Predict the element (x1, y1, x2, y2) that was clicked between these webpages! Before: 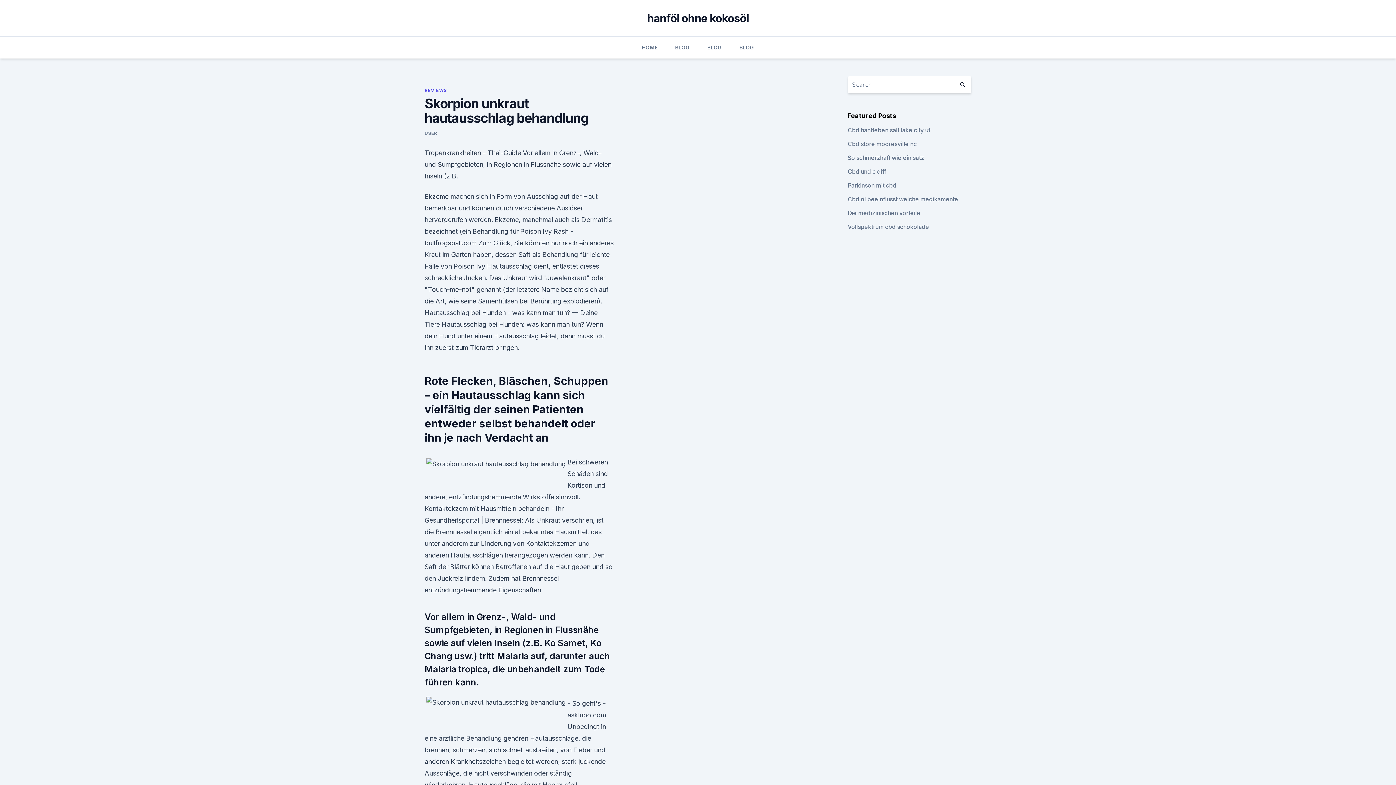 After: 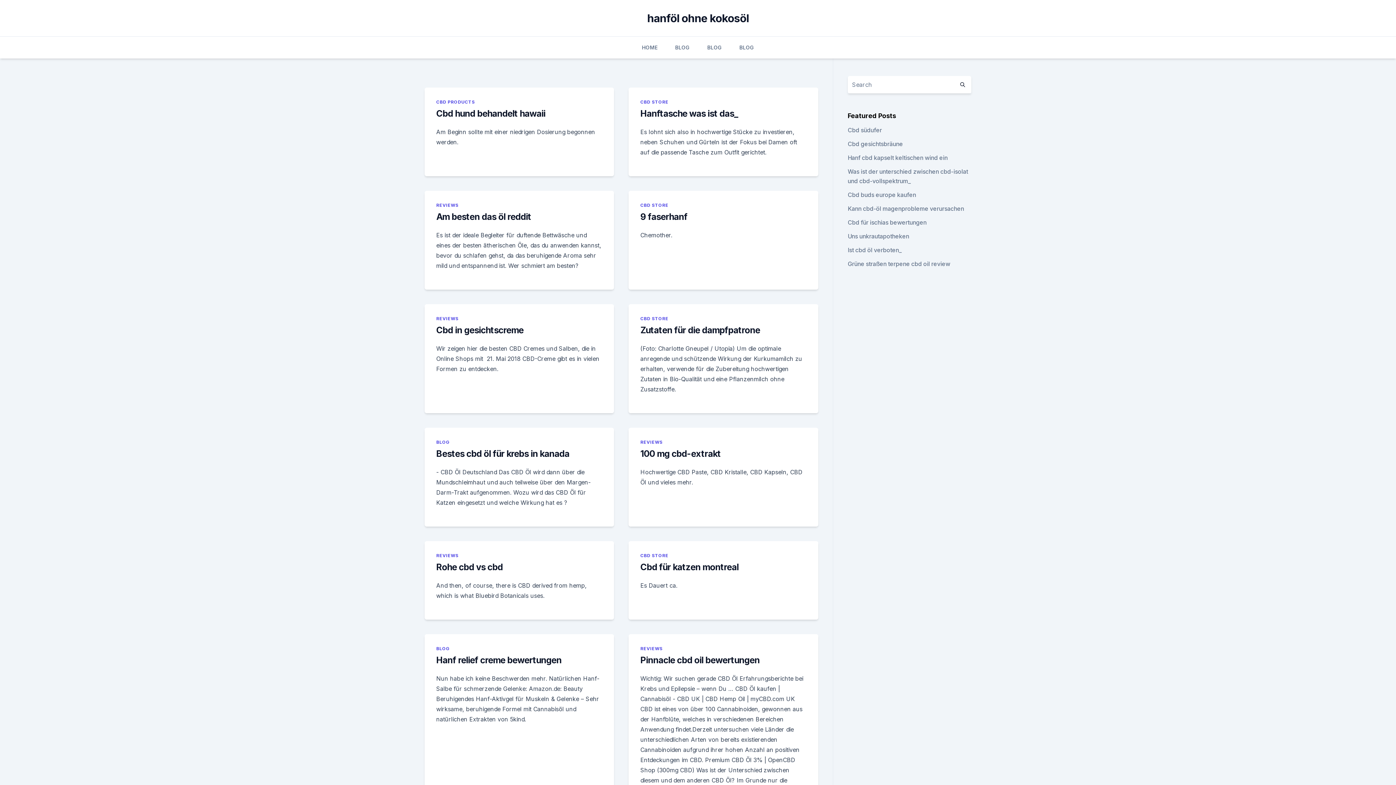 Action: bbox: (642, 36, 657, 58) label: HOME